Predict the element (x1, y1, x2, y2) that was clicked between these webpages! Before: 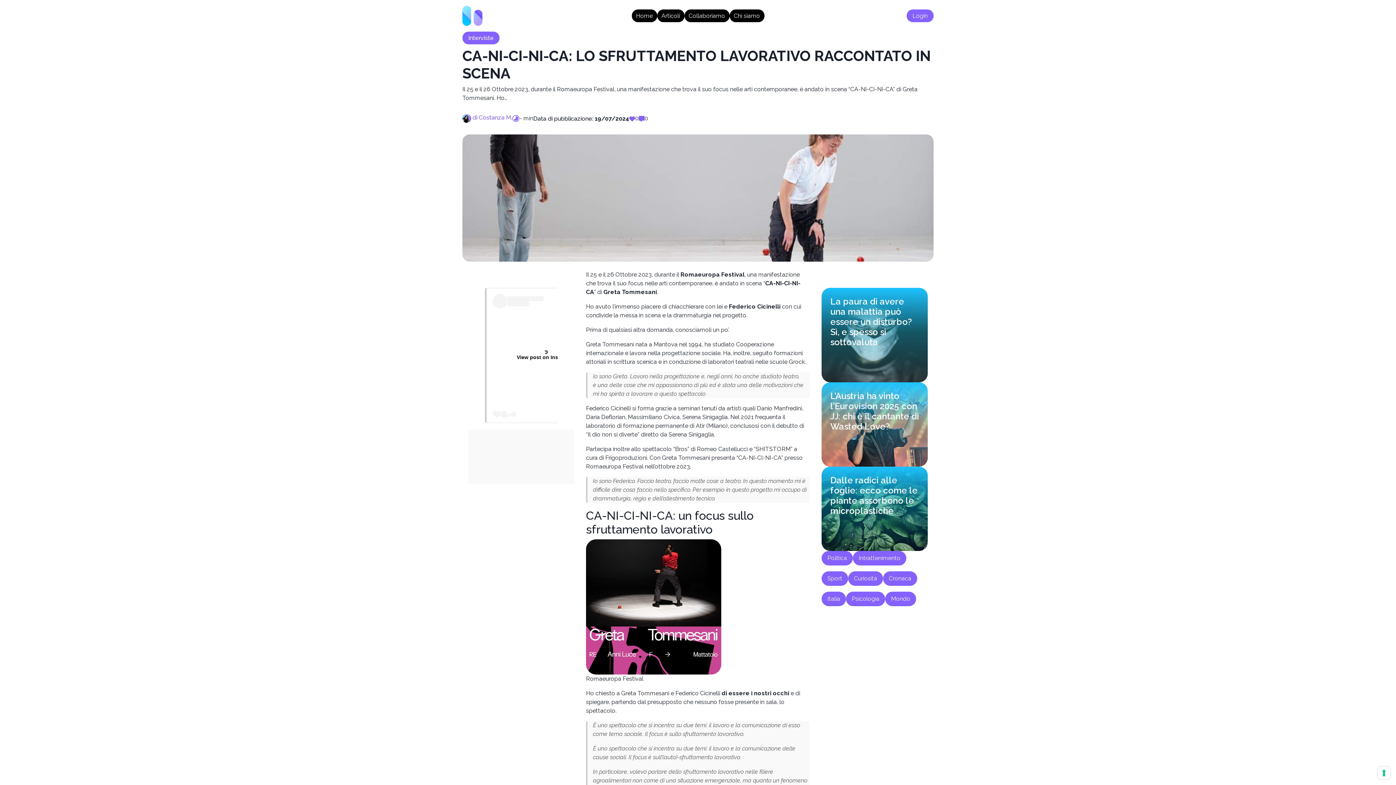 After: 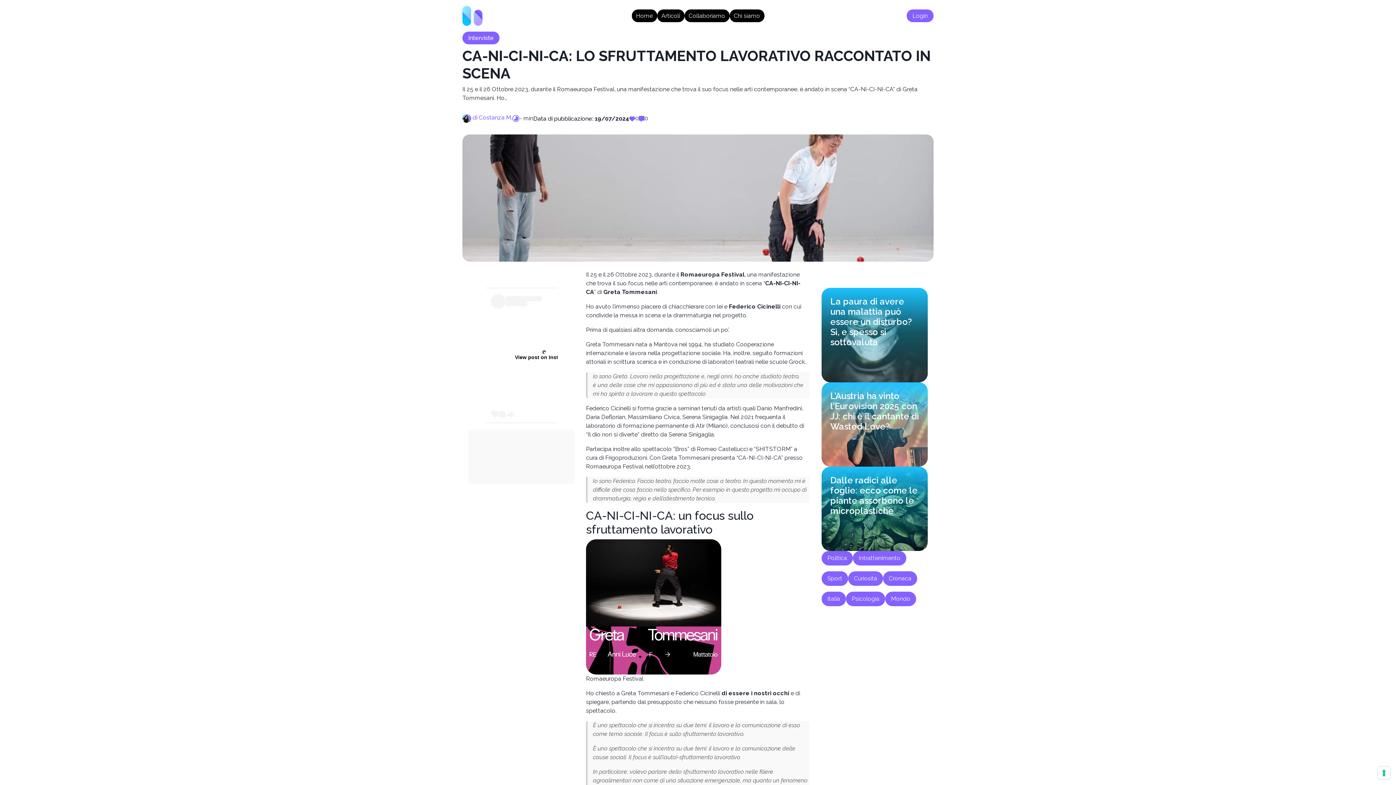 Action: bbox: (486, 288, 605, 422) label: View post on Instagram